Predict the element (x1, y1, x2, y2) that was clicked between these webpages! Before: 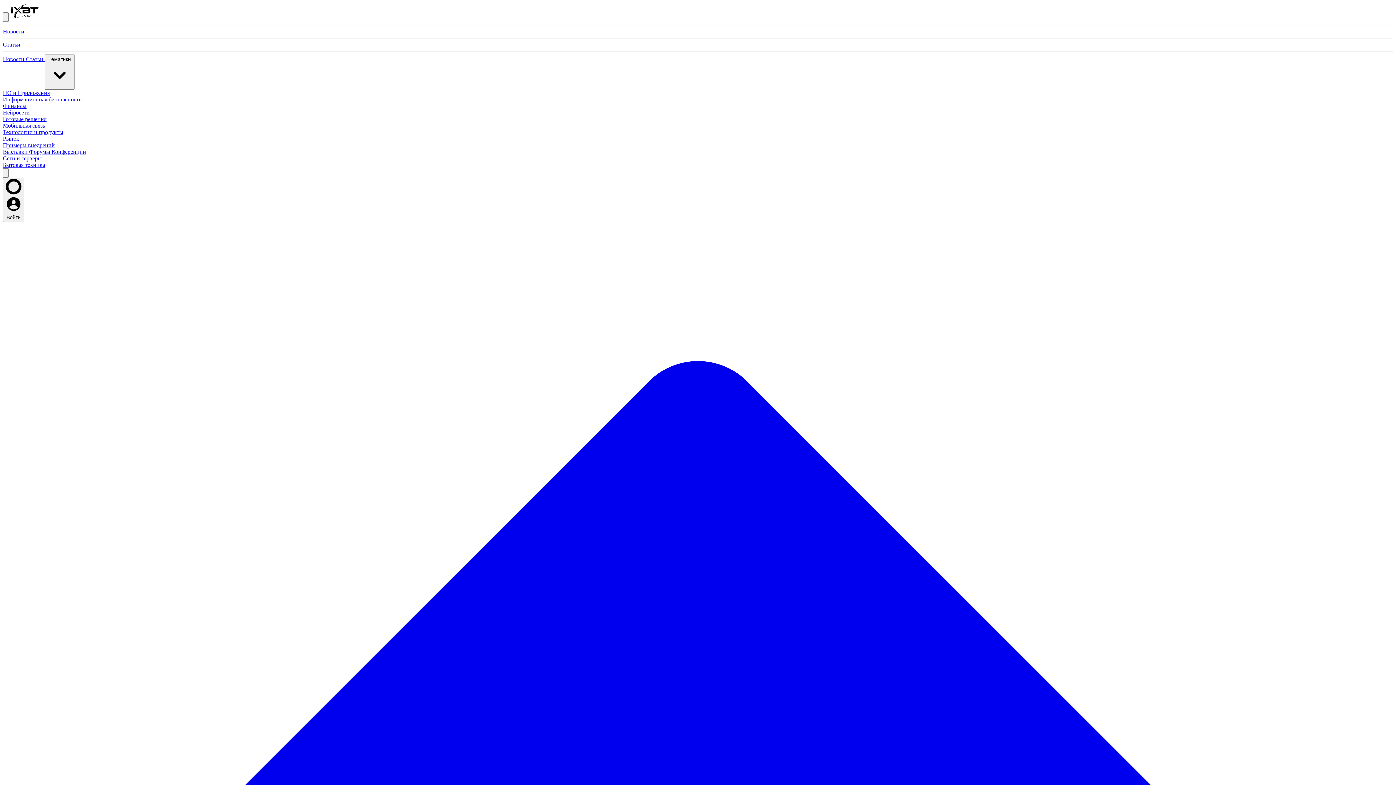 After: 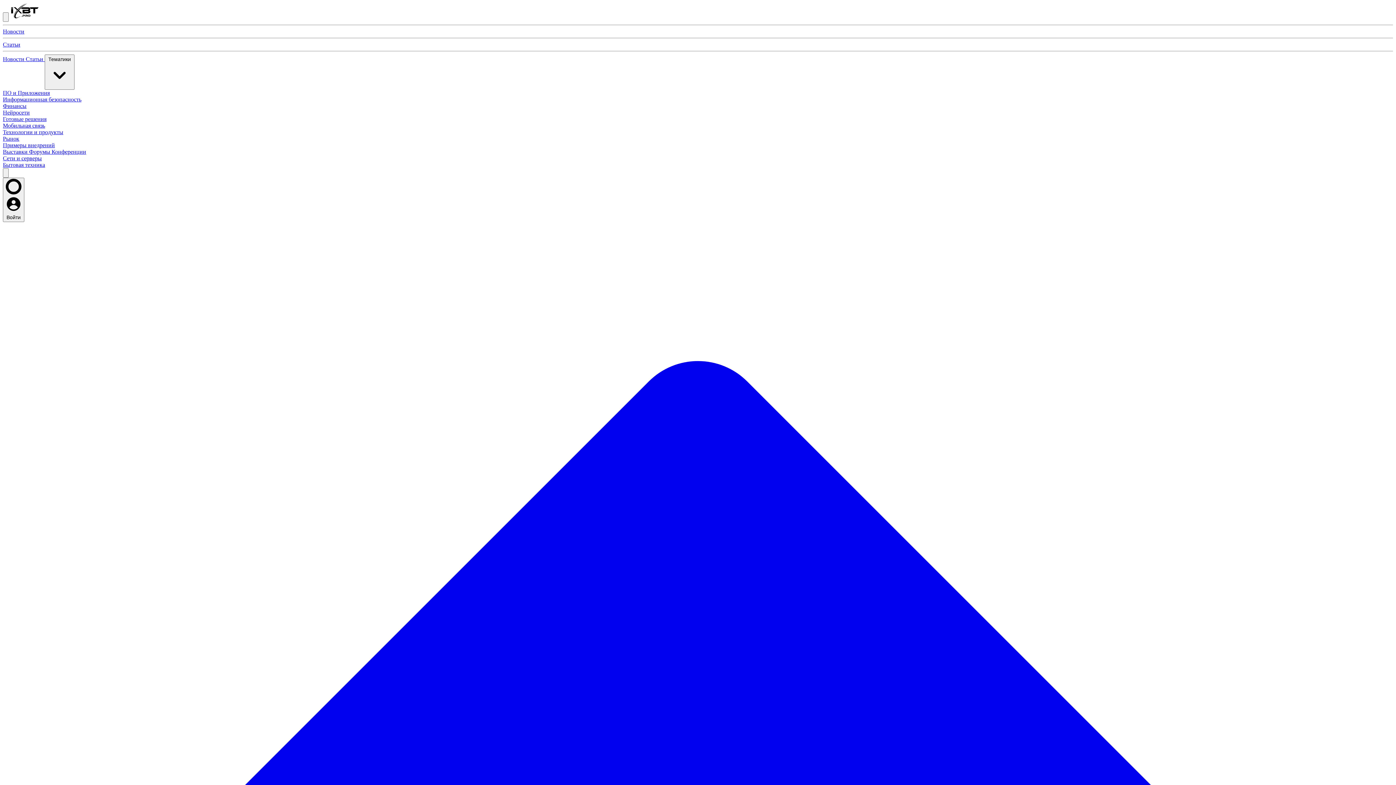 Action: label: Технологии и продукты bbox: (2, 129, 63, 135)